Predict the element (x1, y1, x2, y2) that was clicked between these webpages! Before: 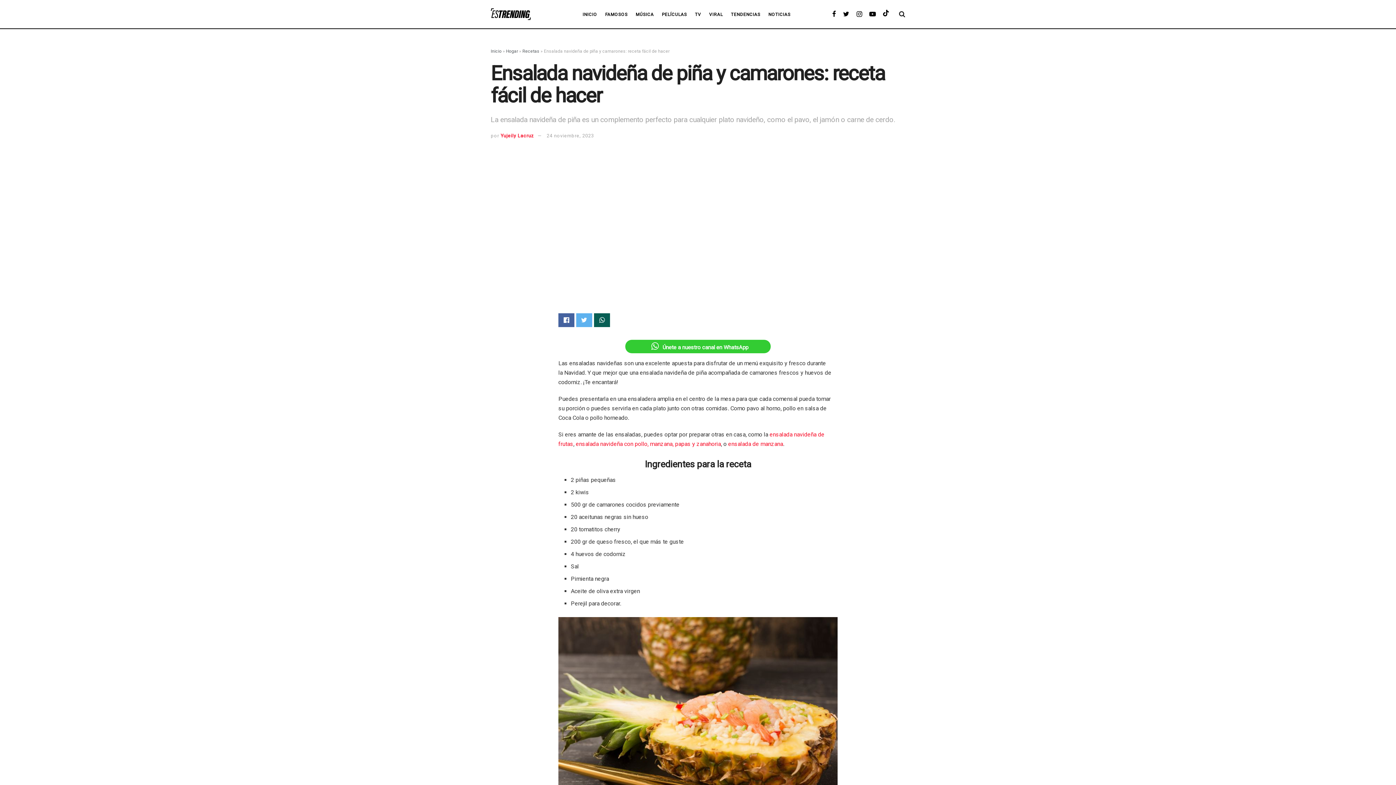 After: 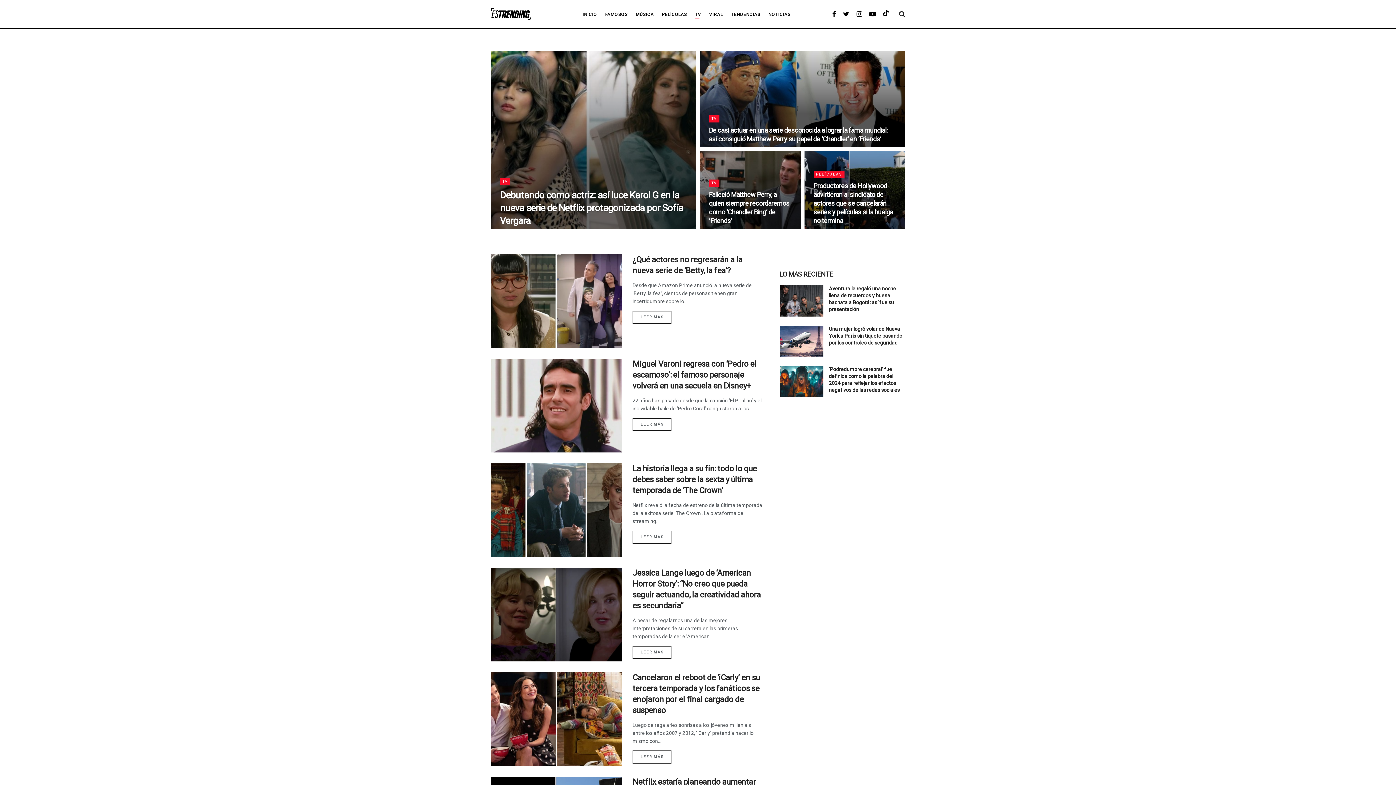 Action: bbox: (695, 9, 701, 19) label: TV